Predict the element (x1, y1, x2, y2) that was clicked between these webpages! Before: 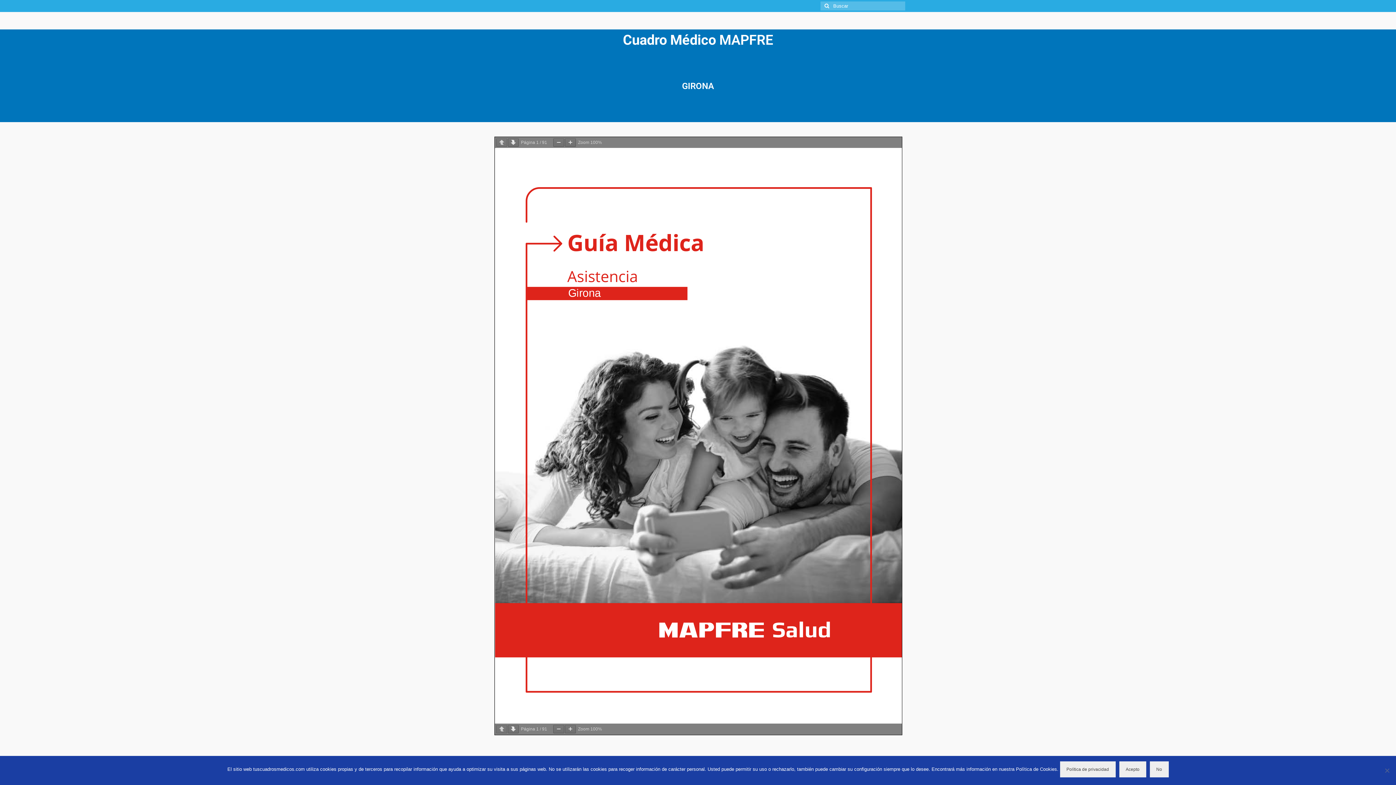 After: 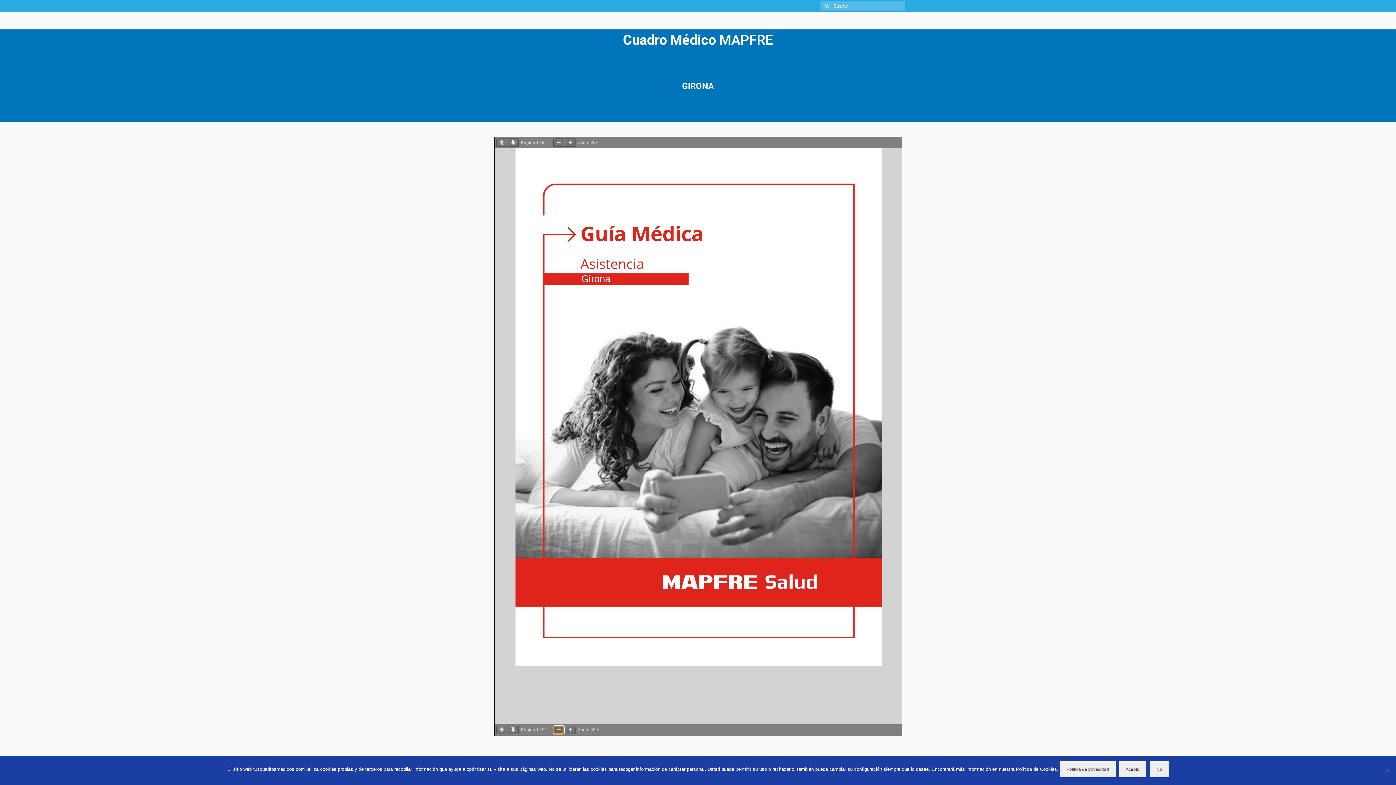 Action: bbox: (553, 725, 564, 733)